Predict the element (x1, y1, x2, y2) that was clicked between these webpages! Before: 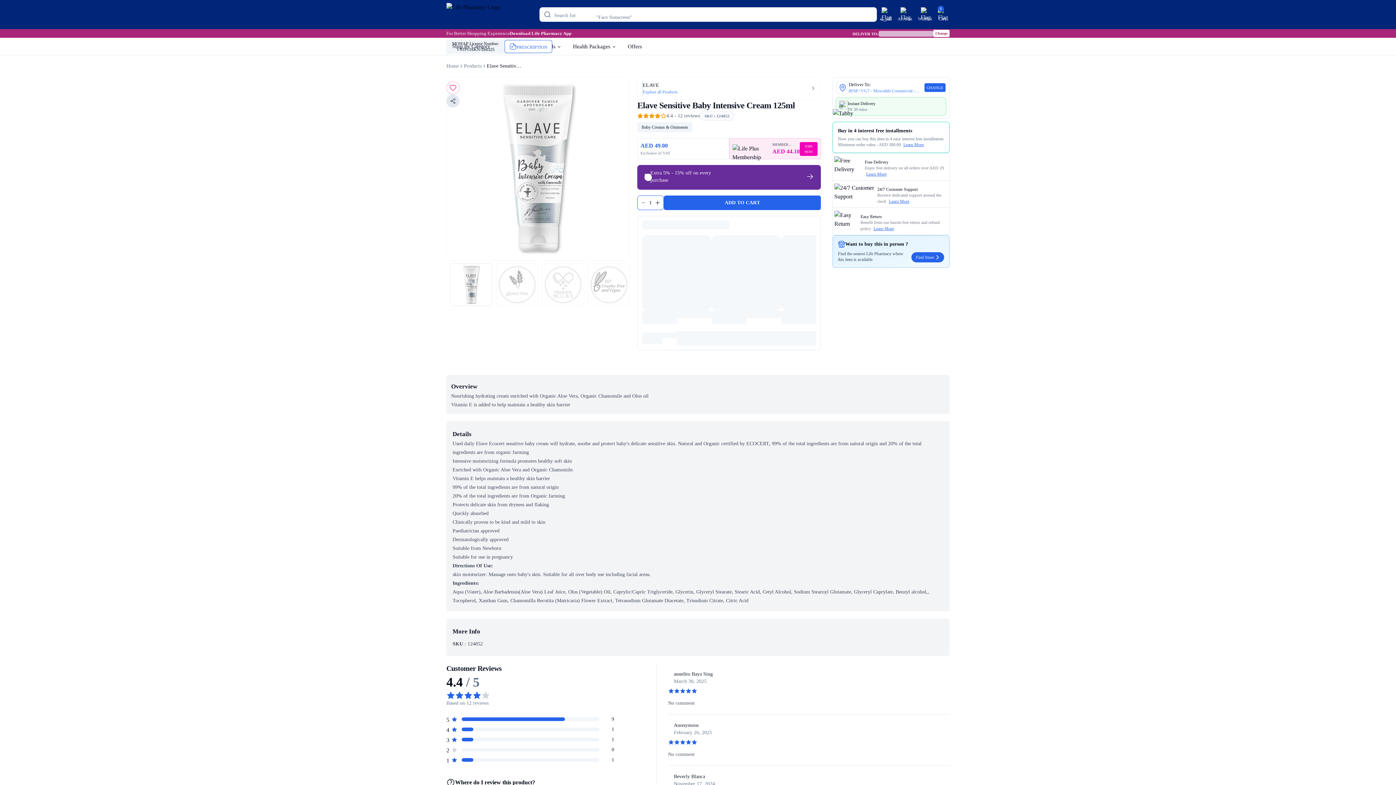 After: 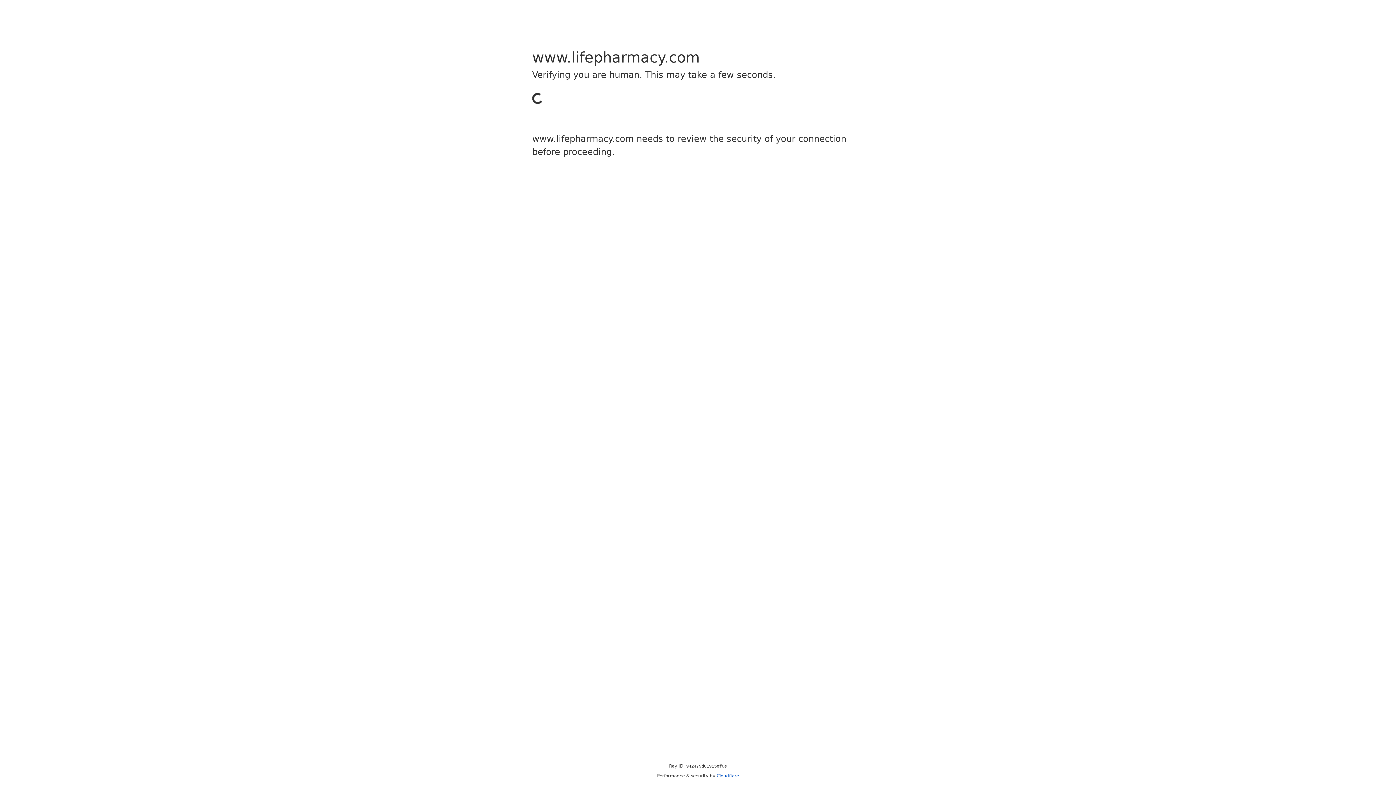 Action: bbox: (504, 39, 552, 52) label: PRESCRIPTION